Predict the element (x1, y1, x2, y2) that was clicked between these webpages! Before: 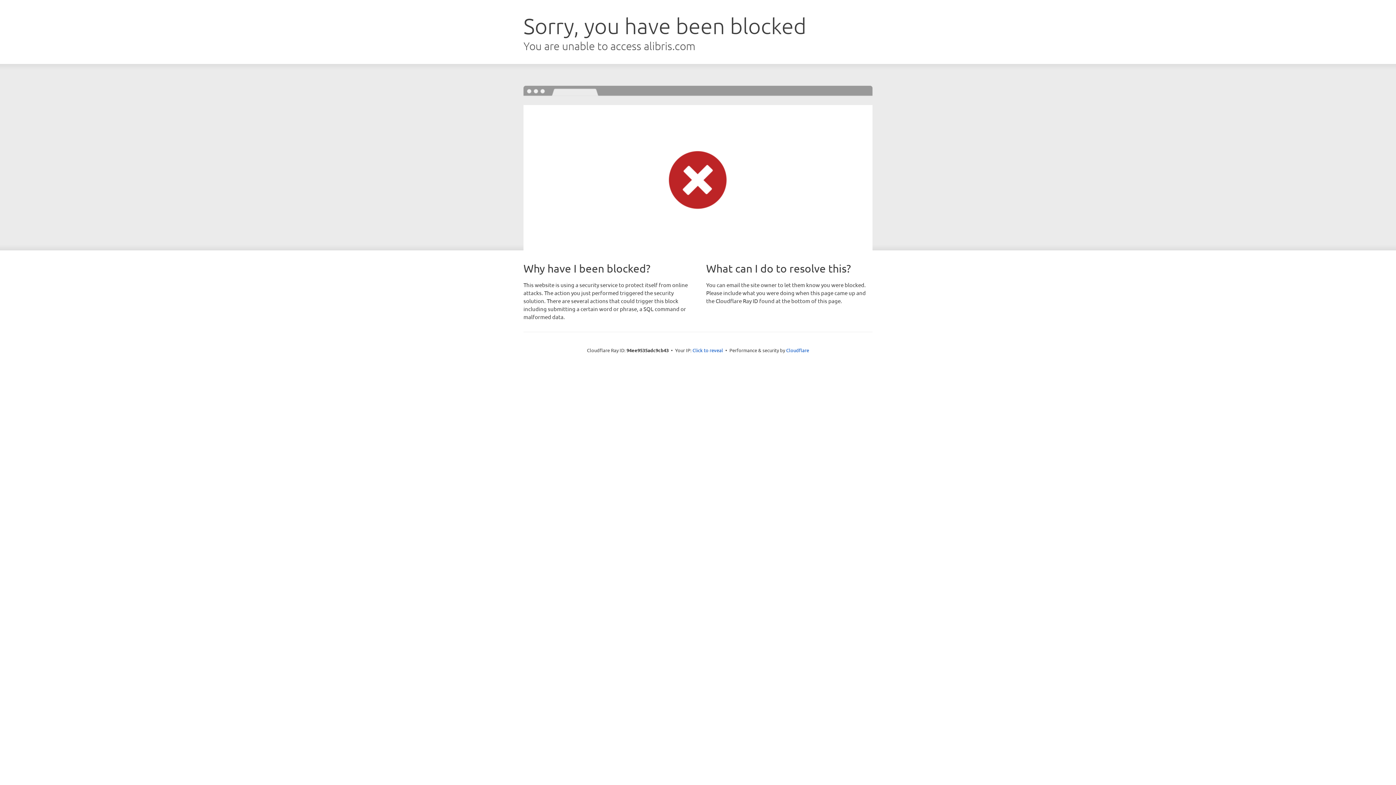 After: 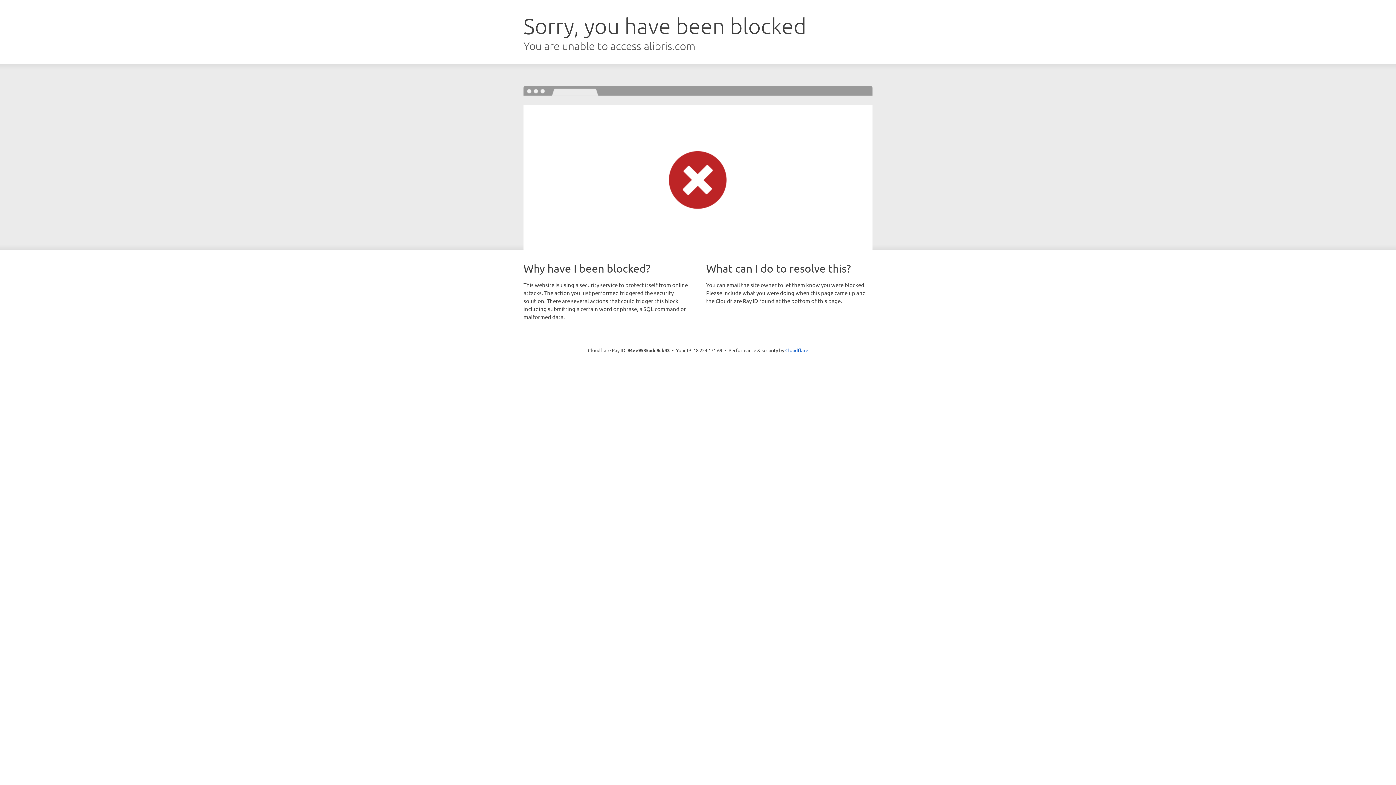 Action: bbox: (692, 346, 723, 353) label: Click to reveal